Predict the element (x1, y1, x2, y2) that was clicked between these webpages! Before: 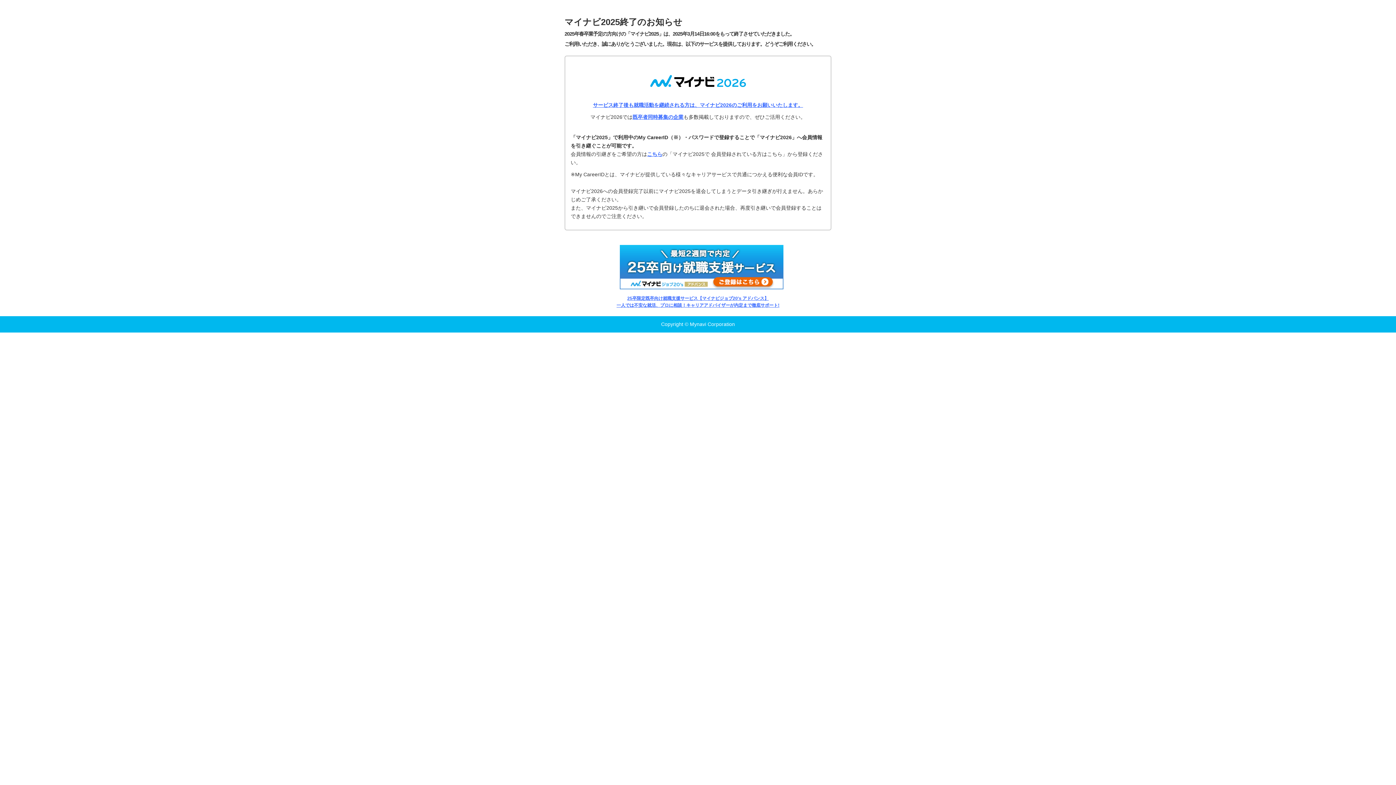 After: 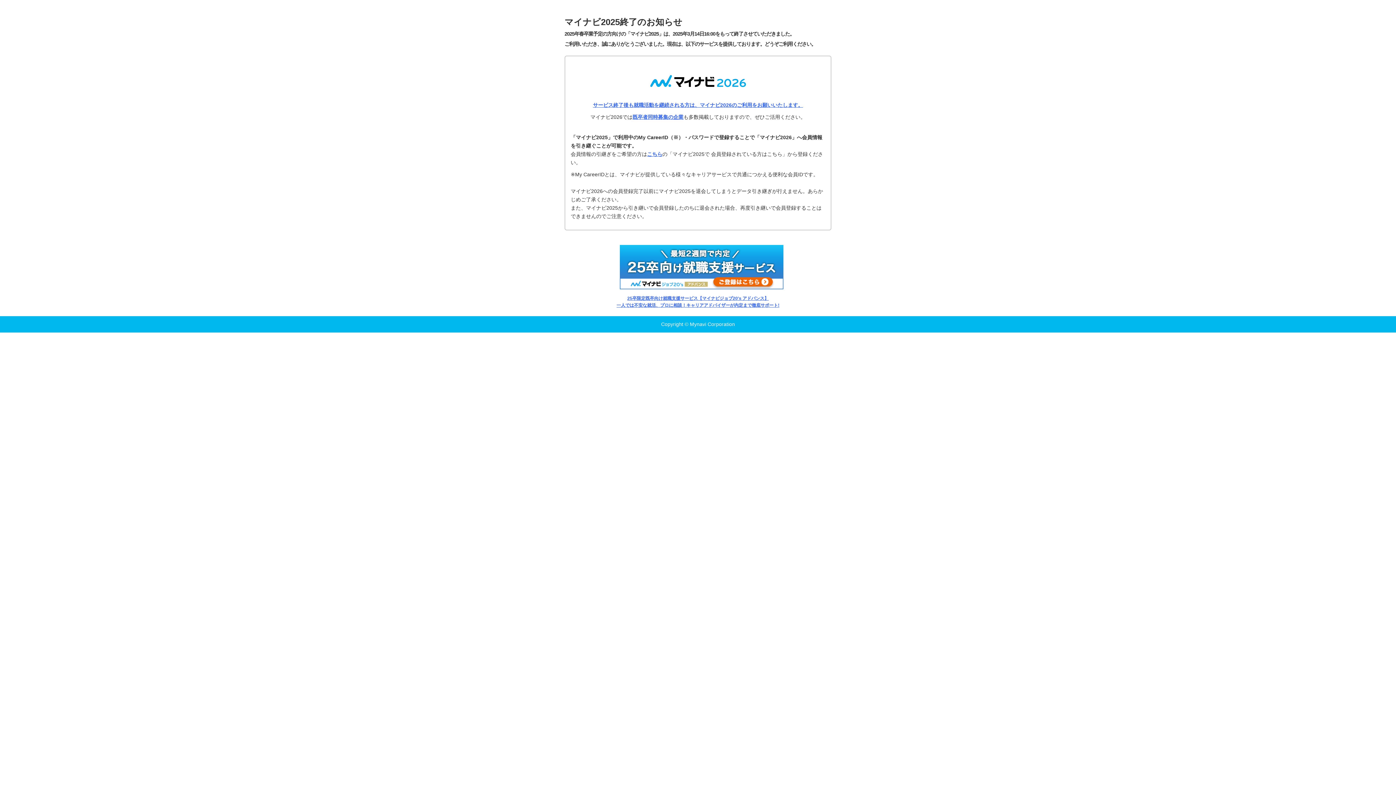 Action: bbox: (645, 91, 750, 97)